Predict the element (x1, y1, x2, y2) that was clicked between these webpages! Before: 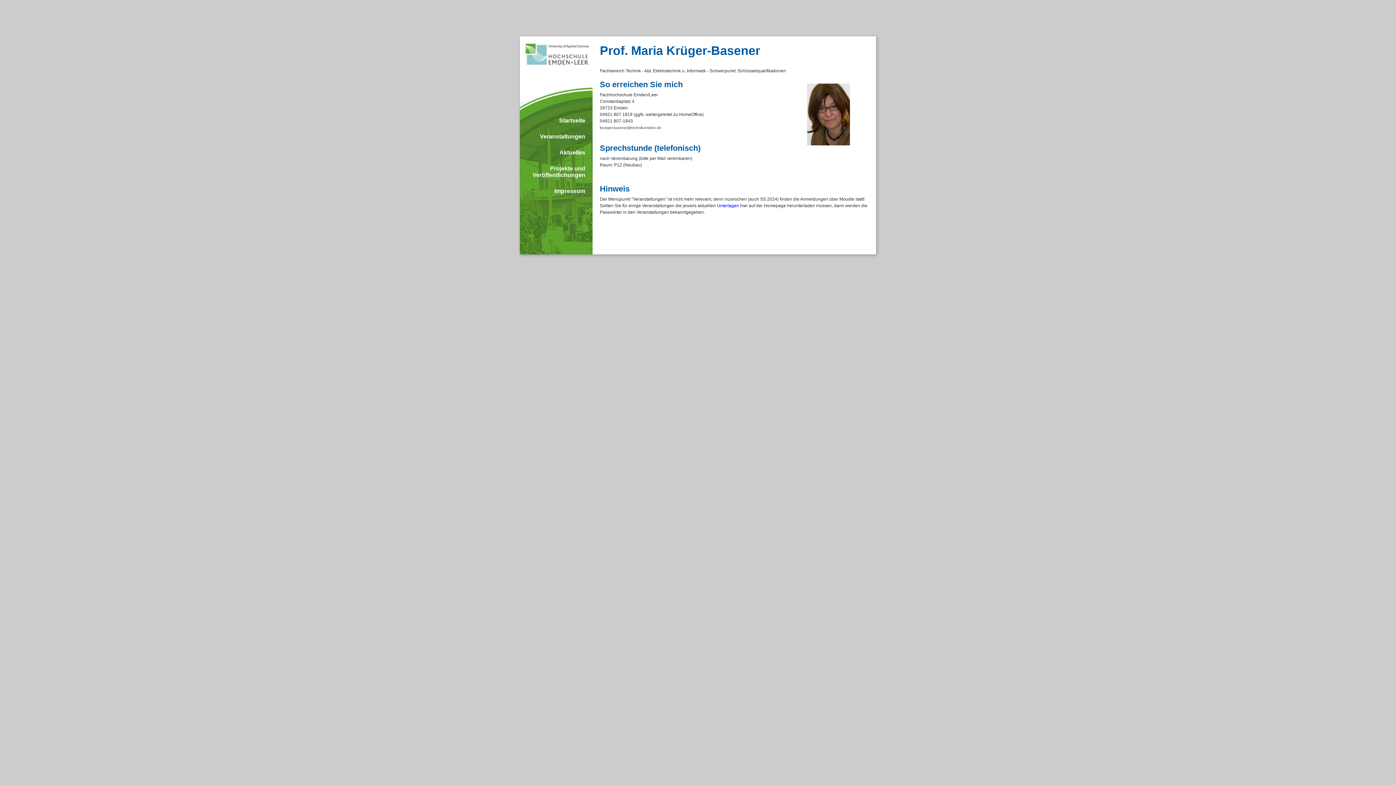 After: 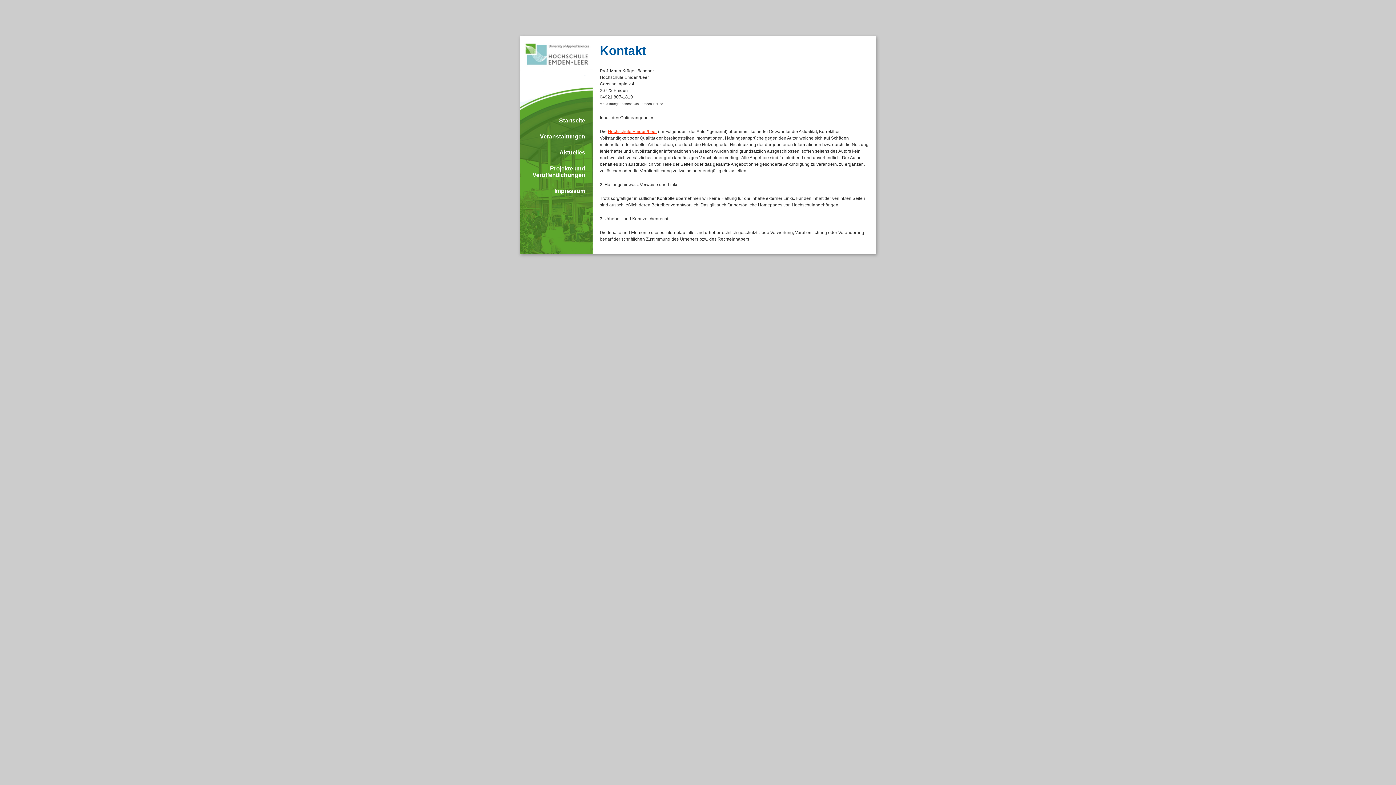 Action: bbox: (512, 186, 592, 195) label: Impressum